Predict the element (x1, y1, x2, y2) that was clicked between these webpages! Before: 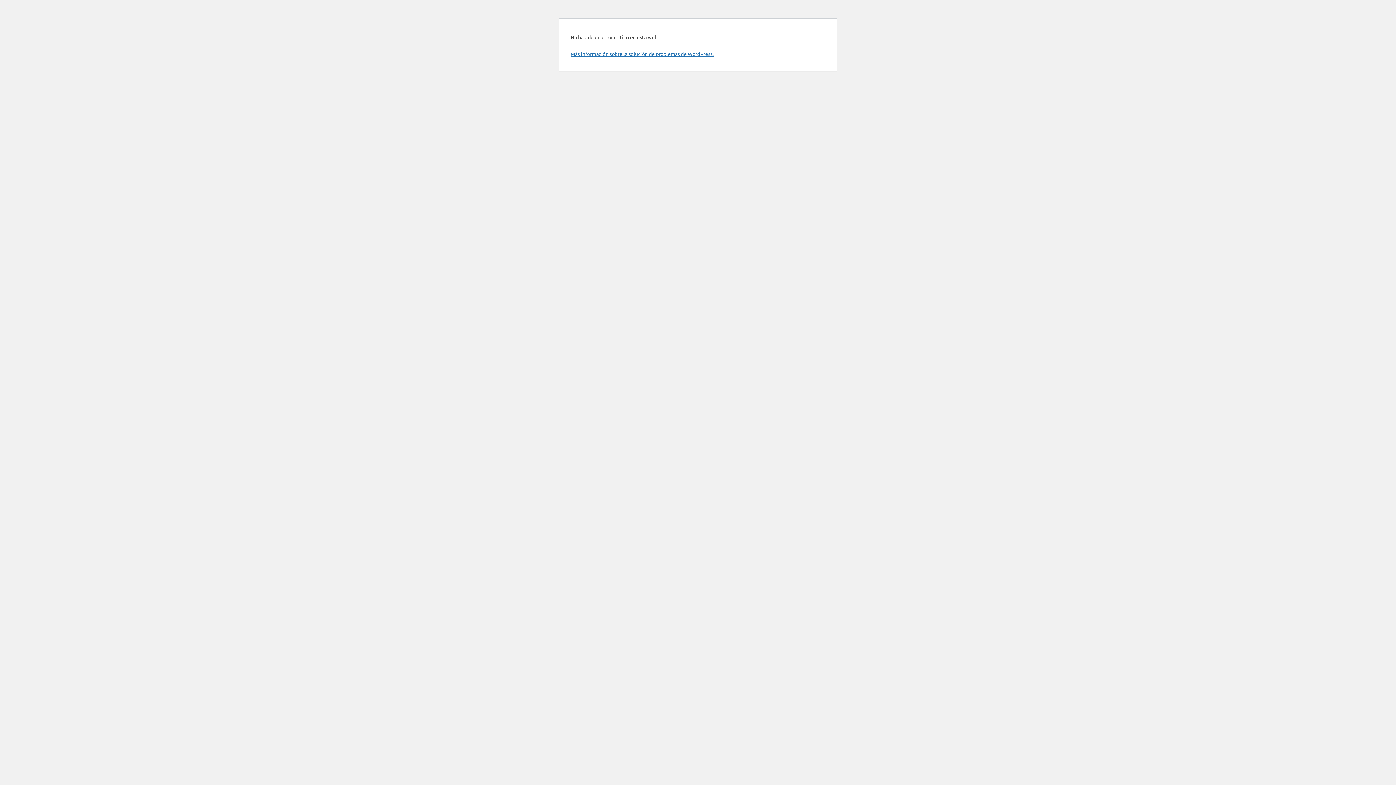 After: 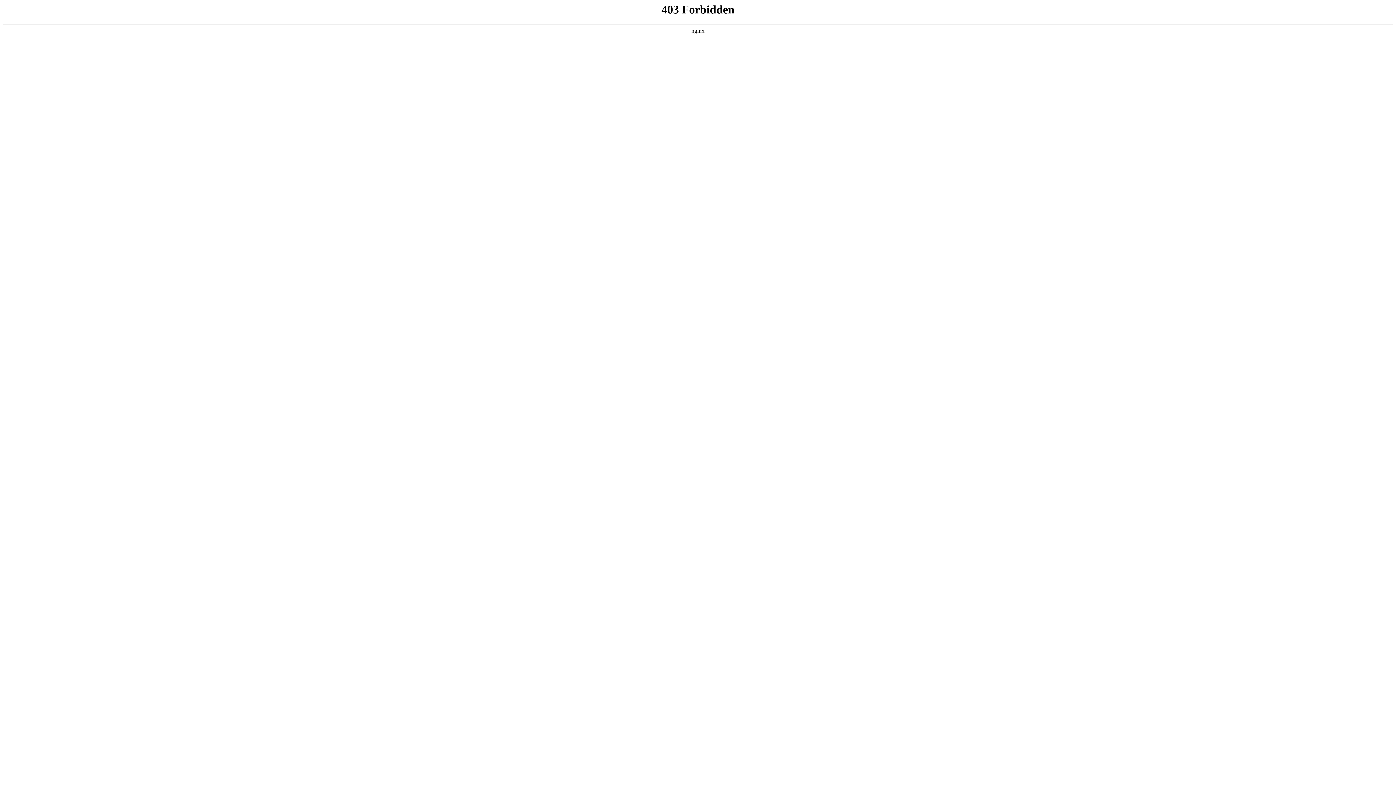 Action: label: Más información sobre la solución de problemas de WordPress. bbox: (570, 50, 713, 57)